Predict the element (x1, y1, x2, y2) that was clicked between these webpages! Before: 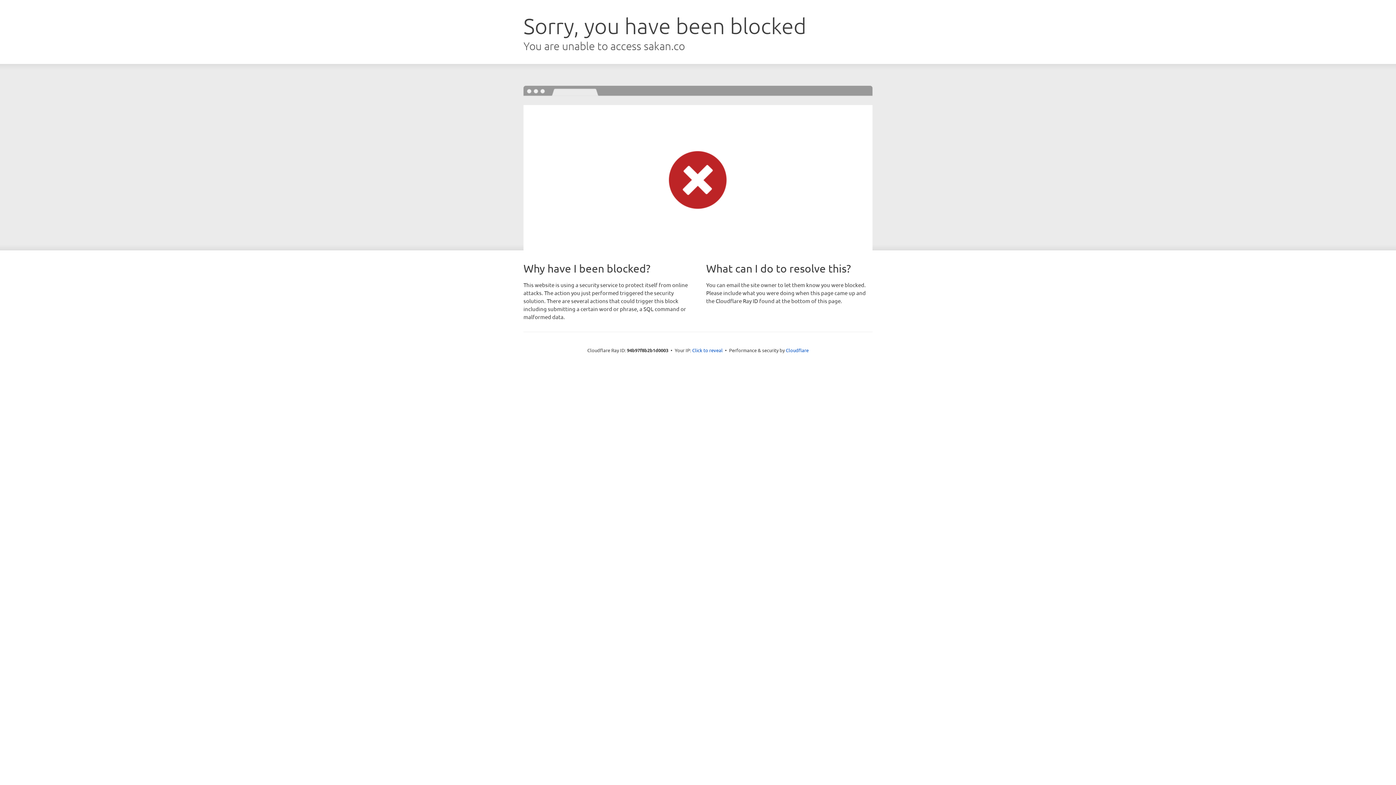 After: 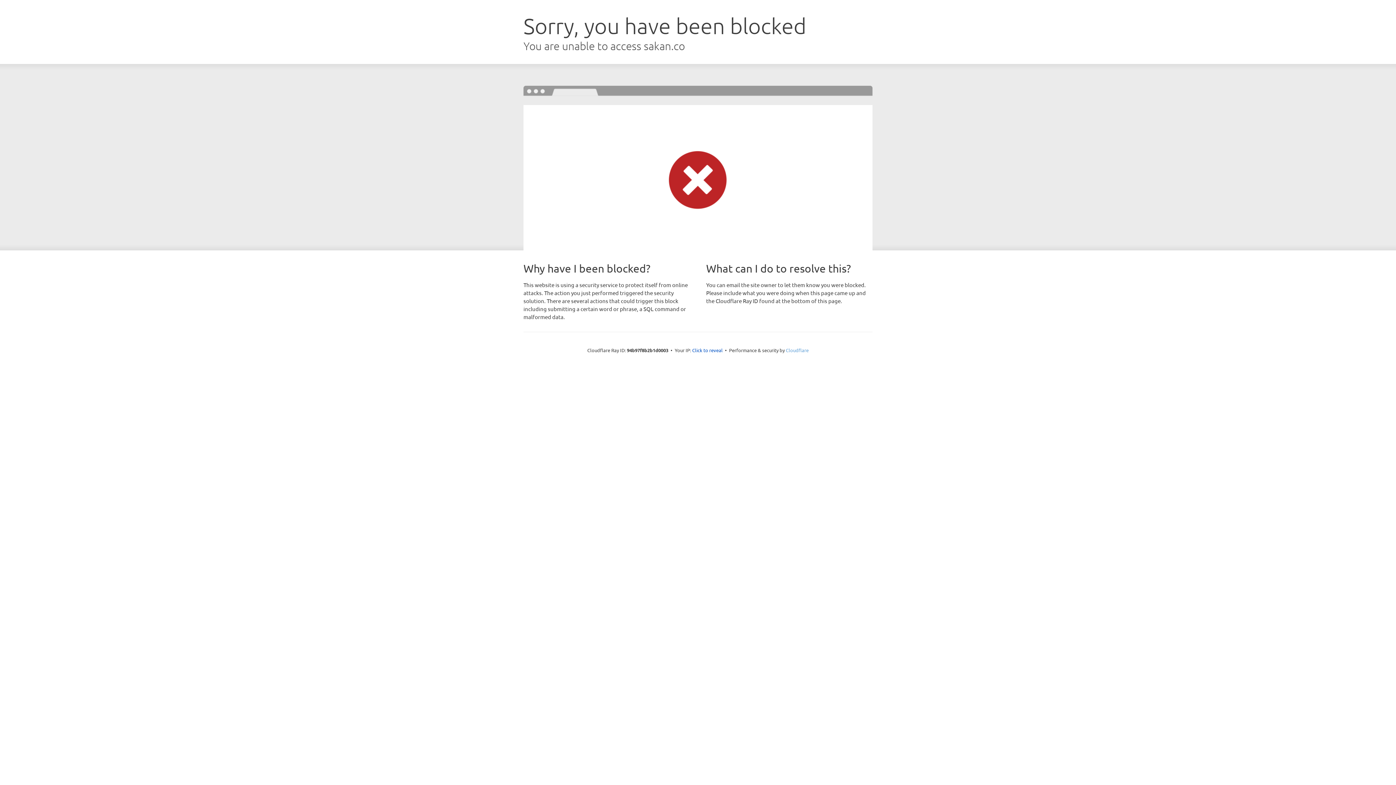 Action: label: Cloudflare bbox: (786, 347, 808, 353)